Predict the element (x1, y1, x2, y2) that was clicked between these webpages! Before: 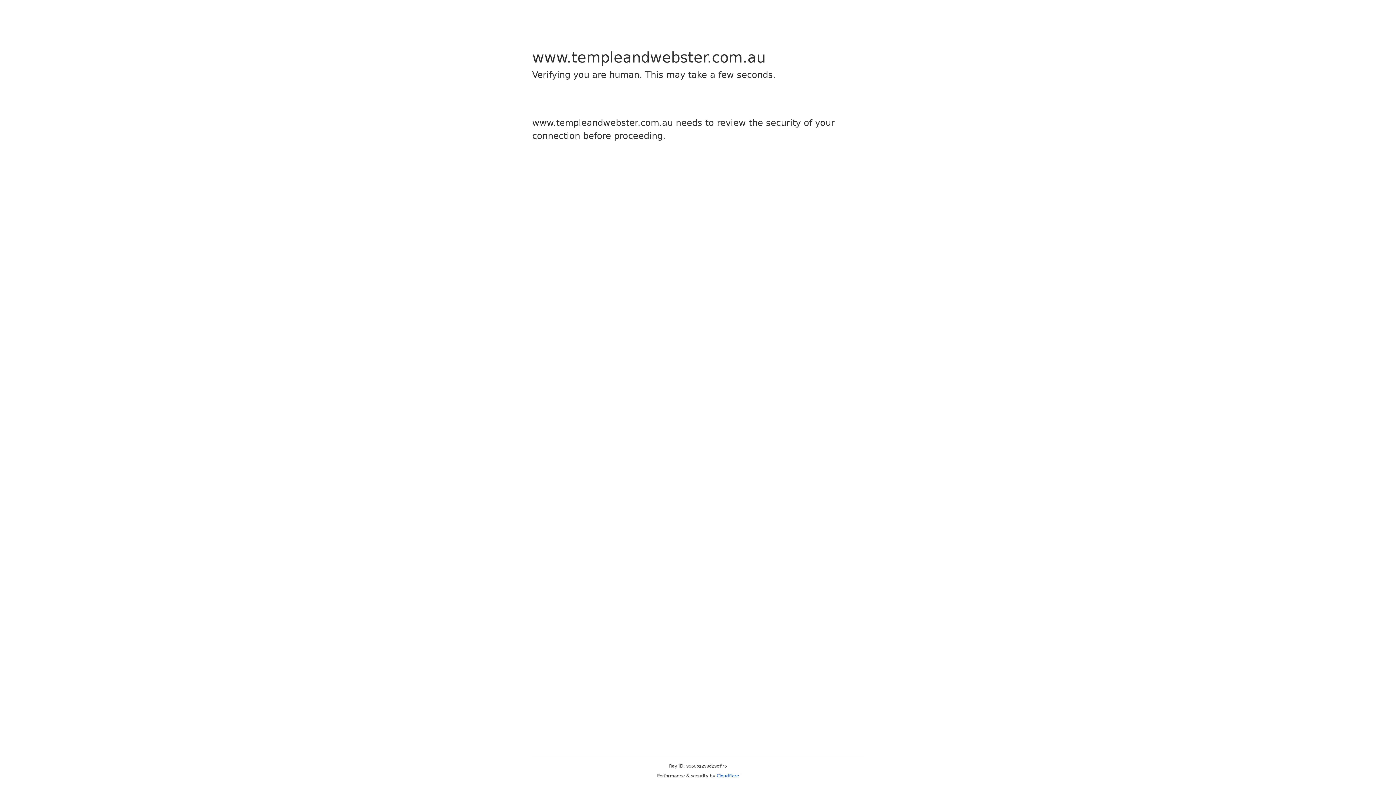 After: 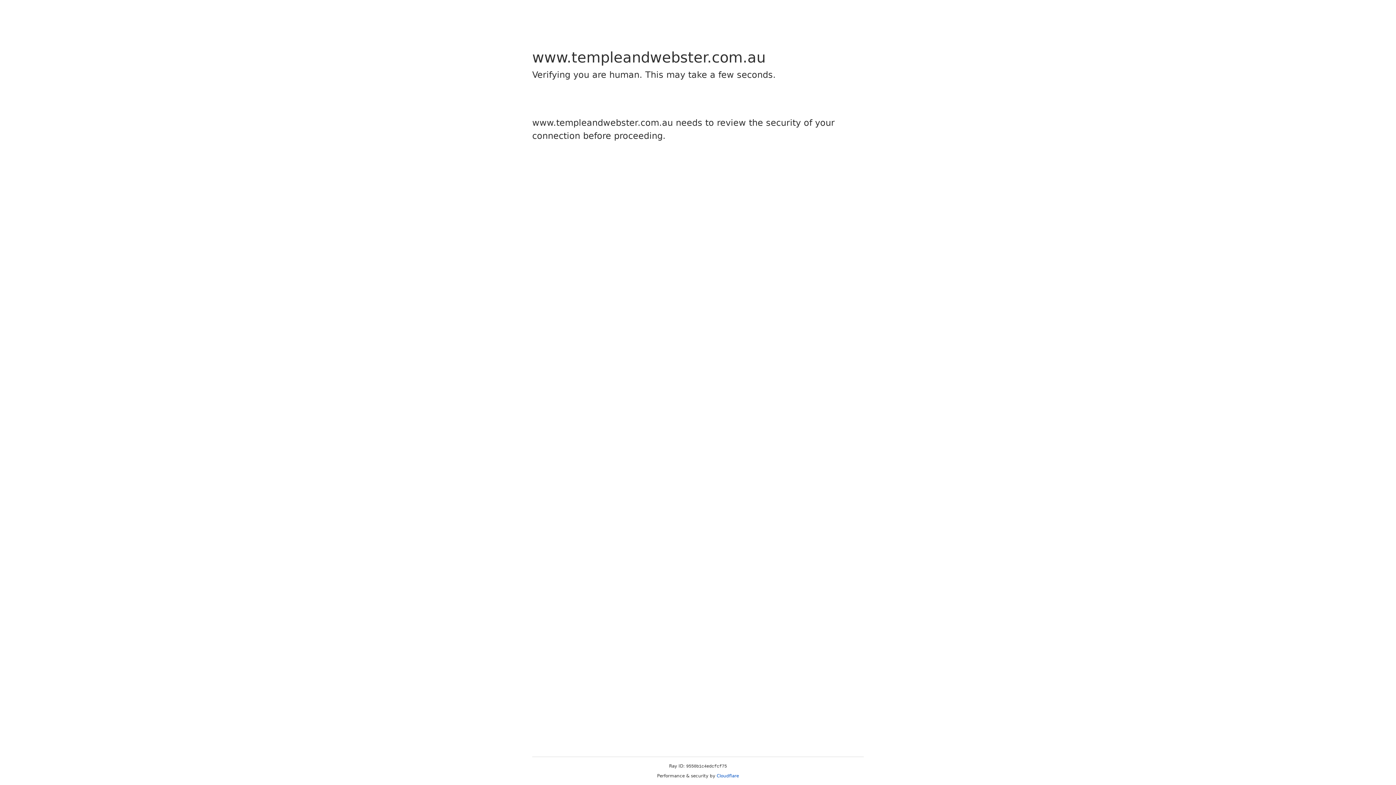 Action: bbox: (716, 773, 739, 778) label: Cloudflare